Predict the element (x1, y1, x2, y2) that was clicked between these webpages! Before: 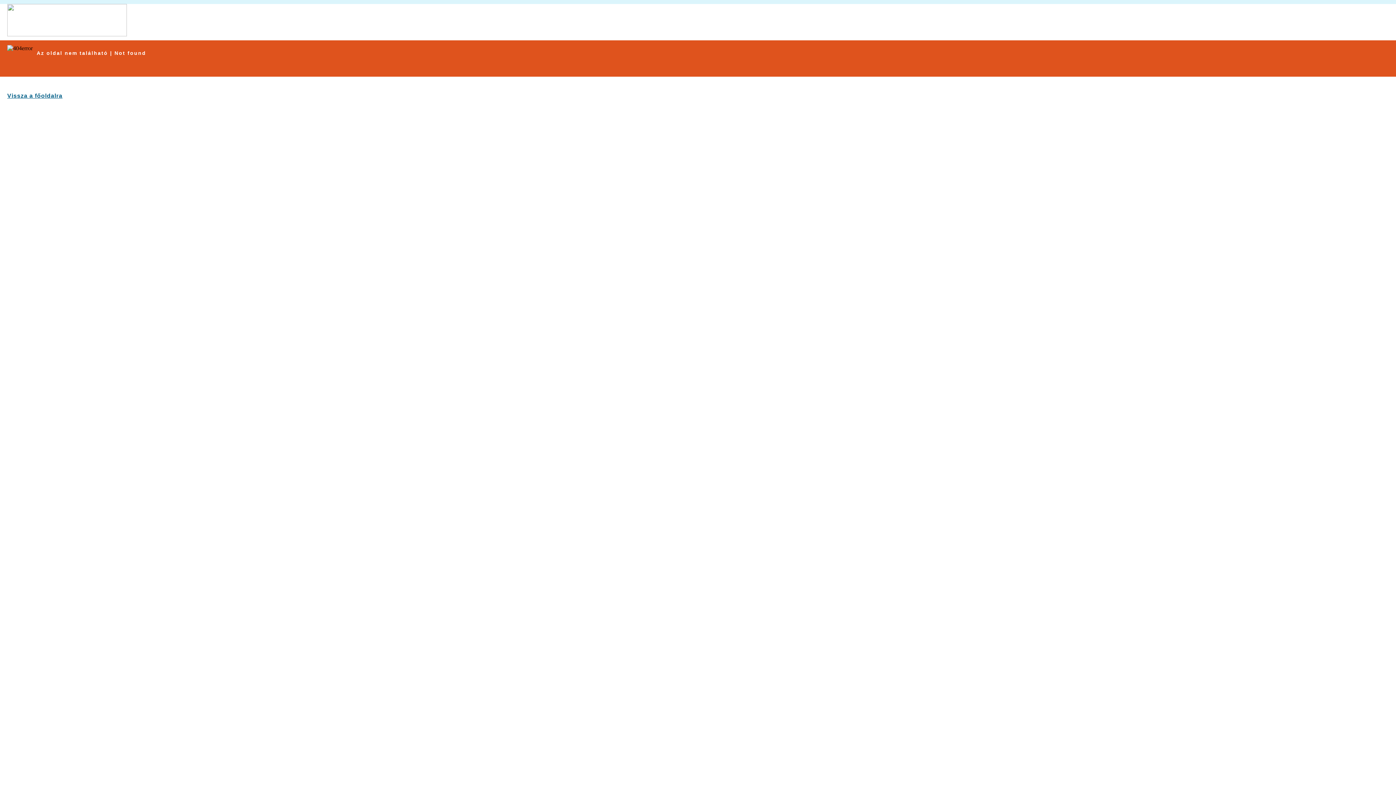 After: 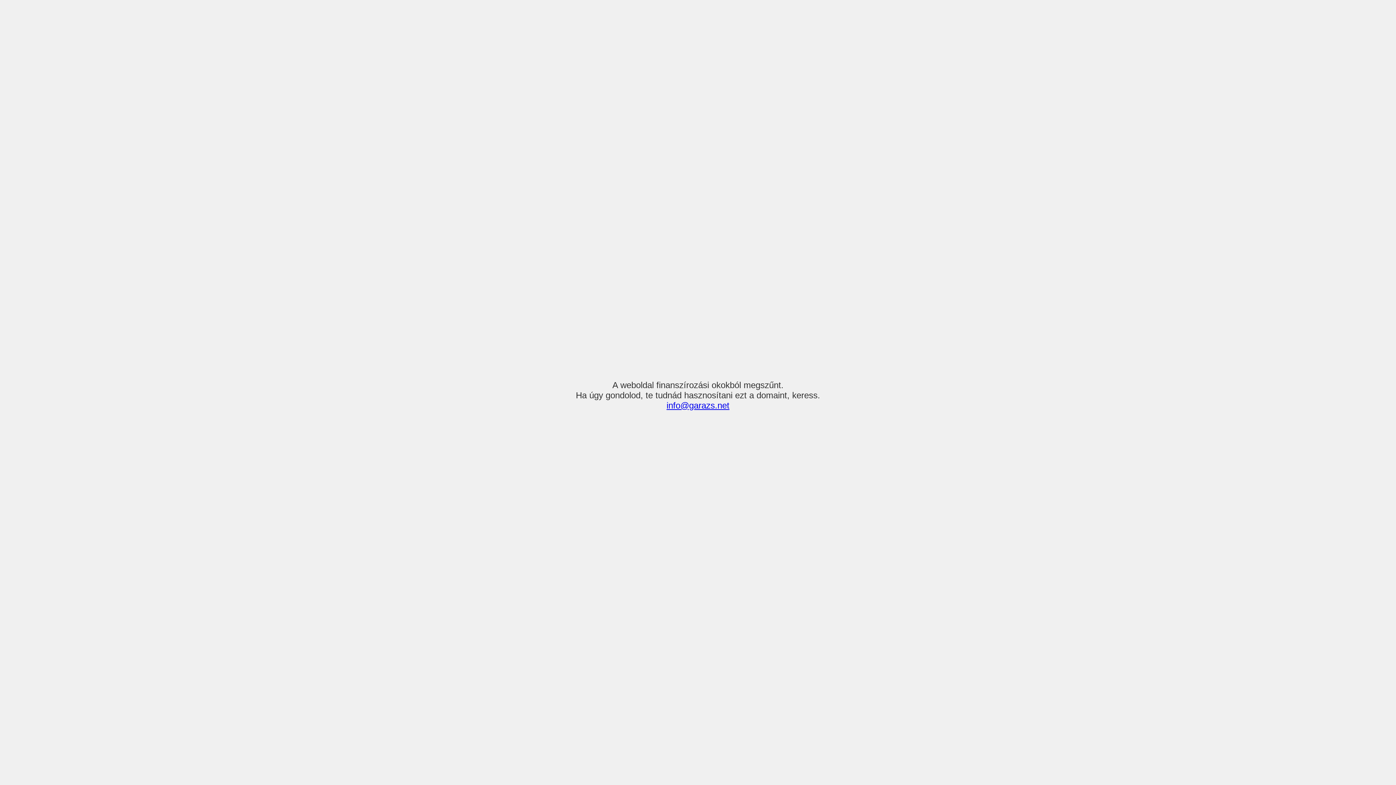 Action: bbox: (7, 92, 62, 98) label: Vissza a főoldalra